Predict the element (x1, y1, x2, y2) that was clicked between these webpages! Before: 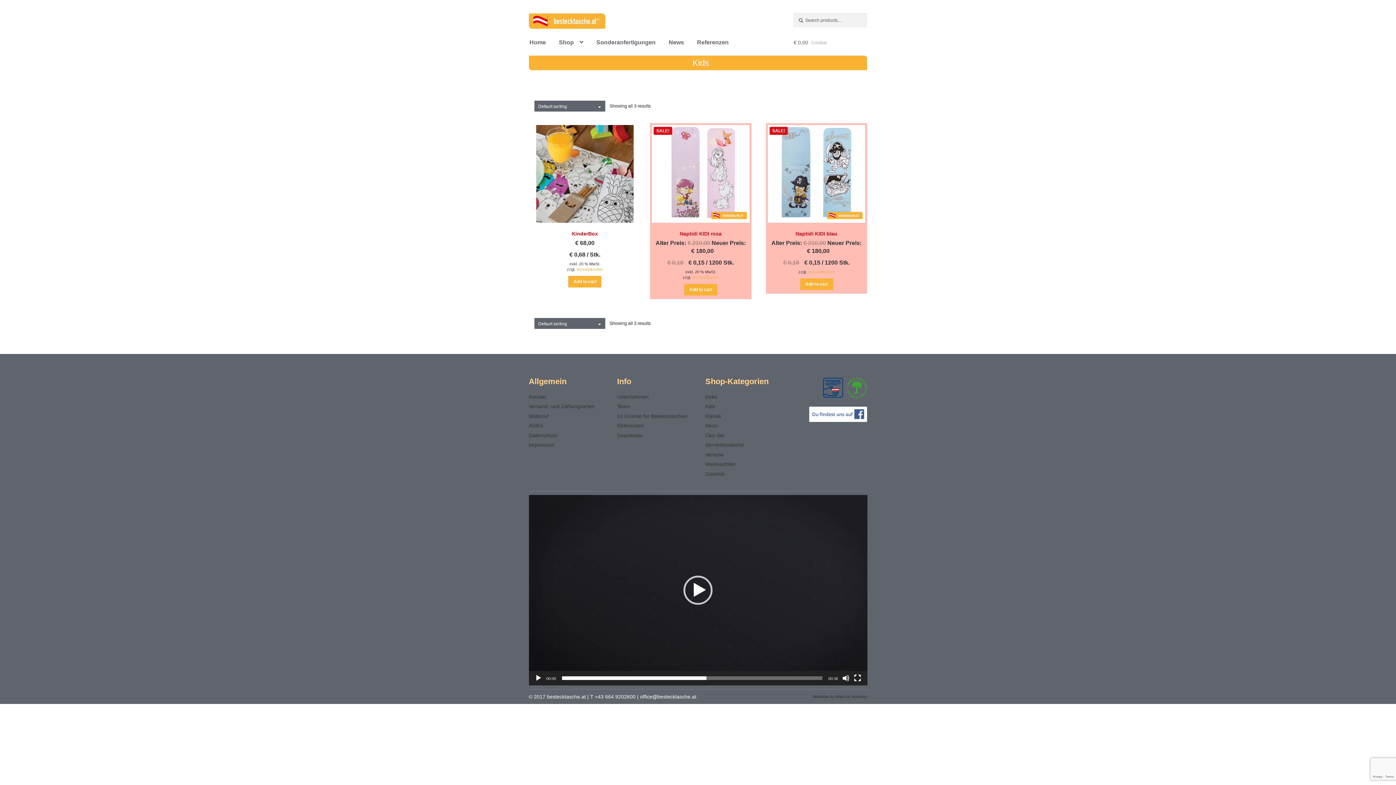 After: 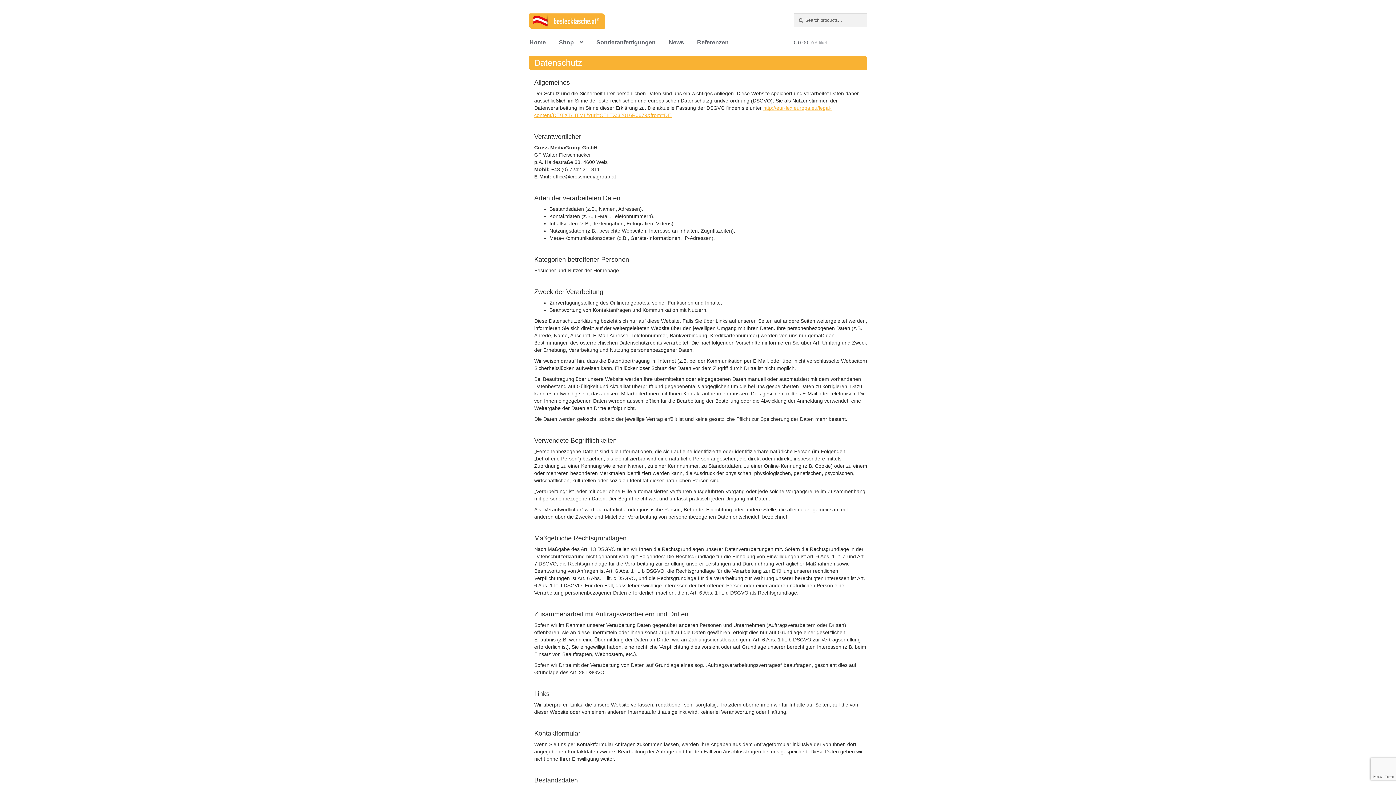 Action: label: Datenschutz bbox: (528, 432, 557, 438)